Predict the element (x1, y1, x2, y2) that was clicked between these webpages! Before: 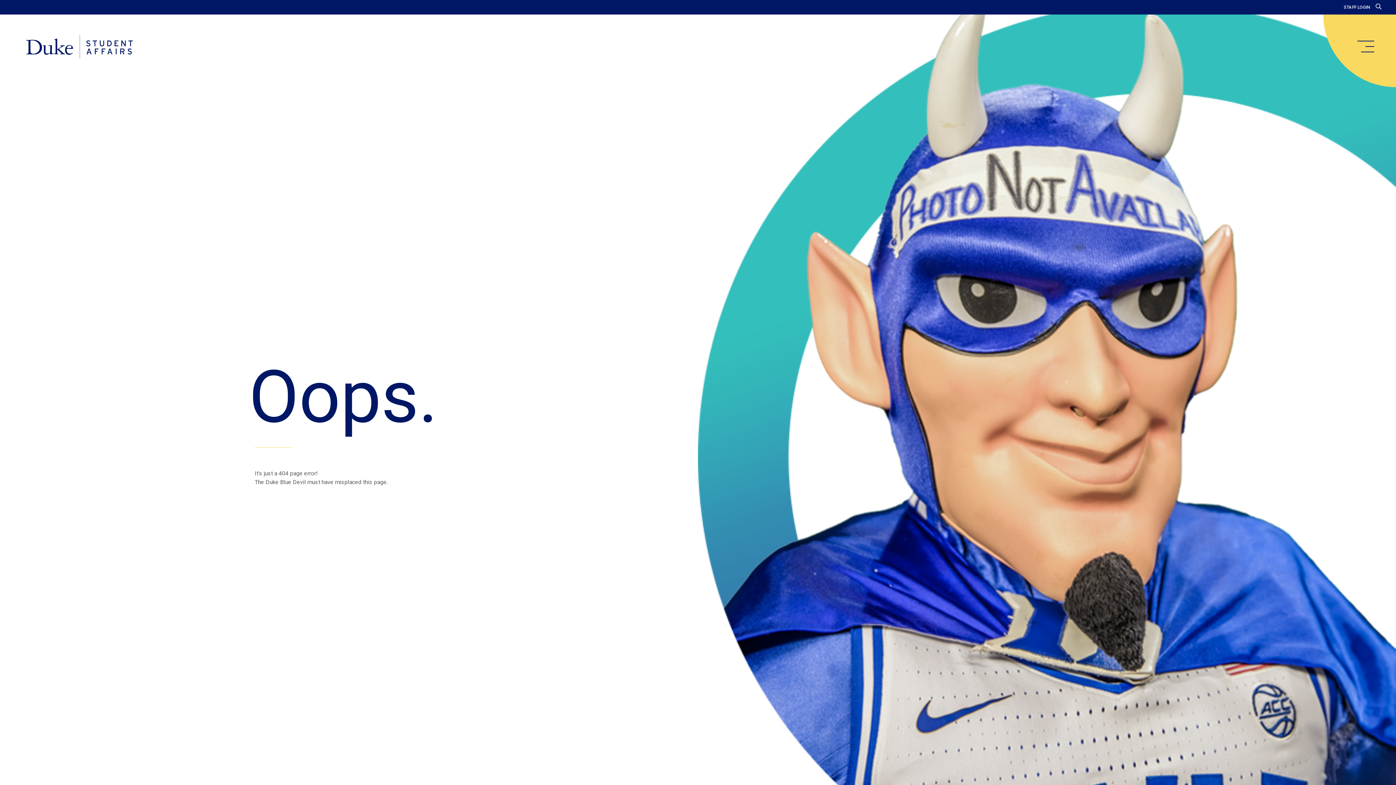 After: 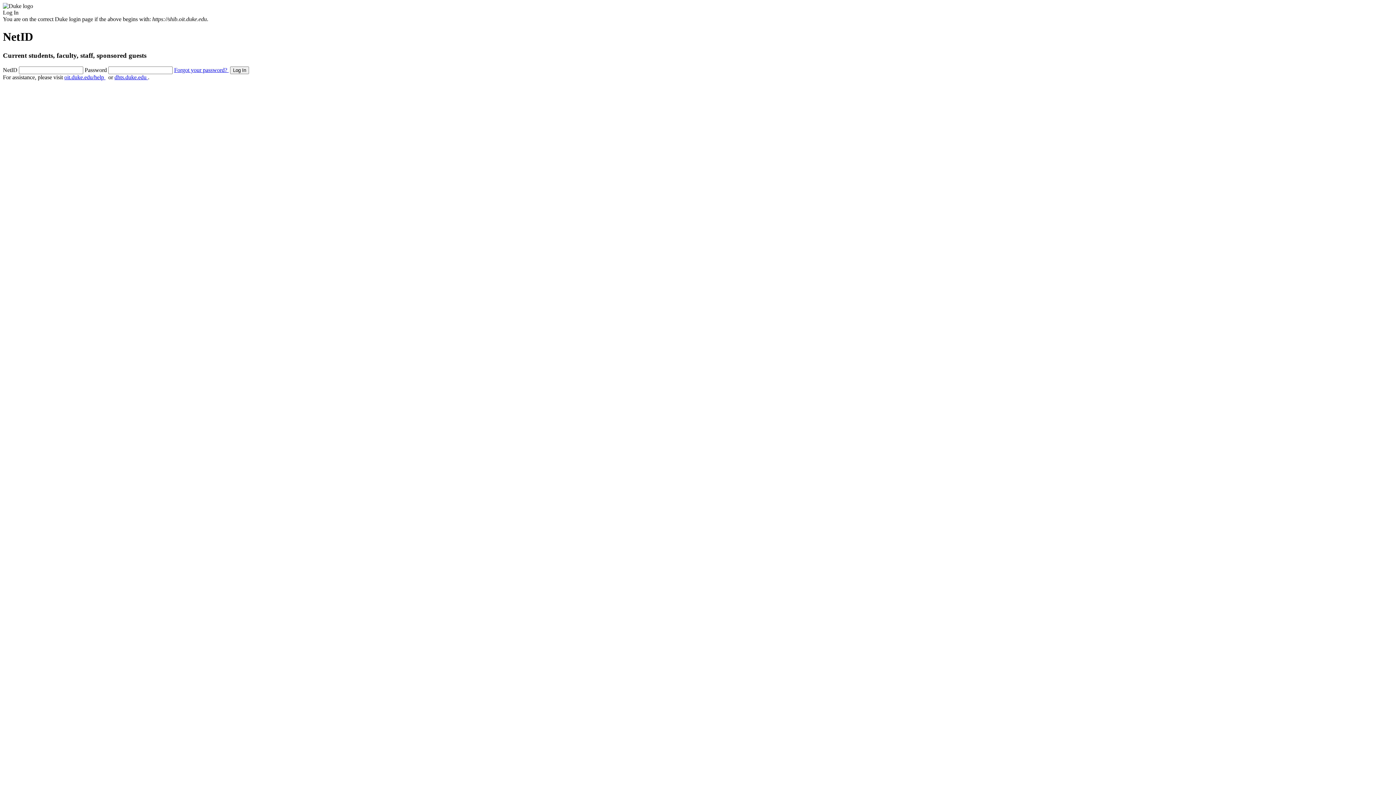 Action: bbox: (1344, 4, 1370, 9) label: STAFF LOGIN